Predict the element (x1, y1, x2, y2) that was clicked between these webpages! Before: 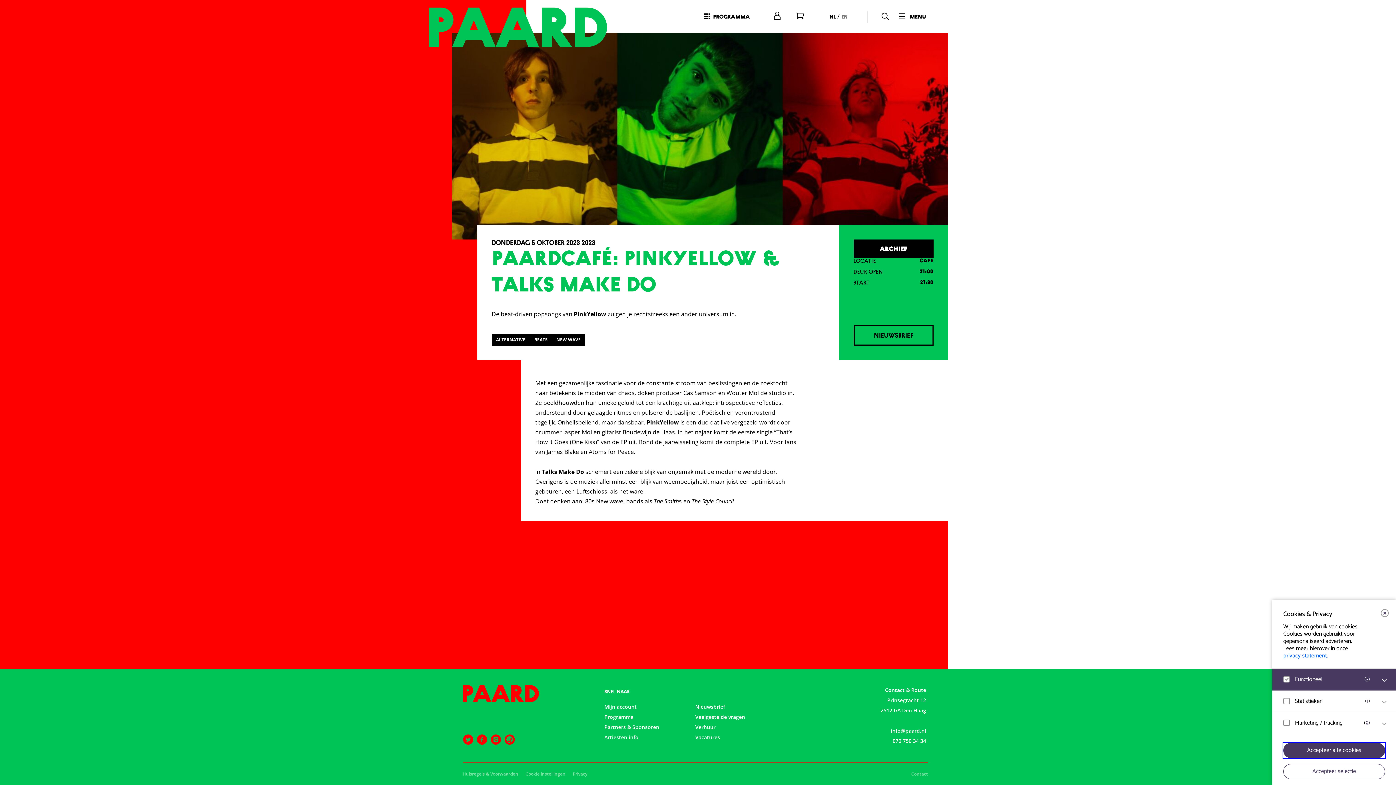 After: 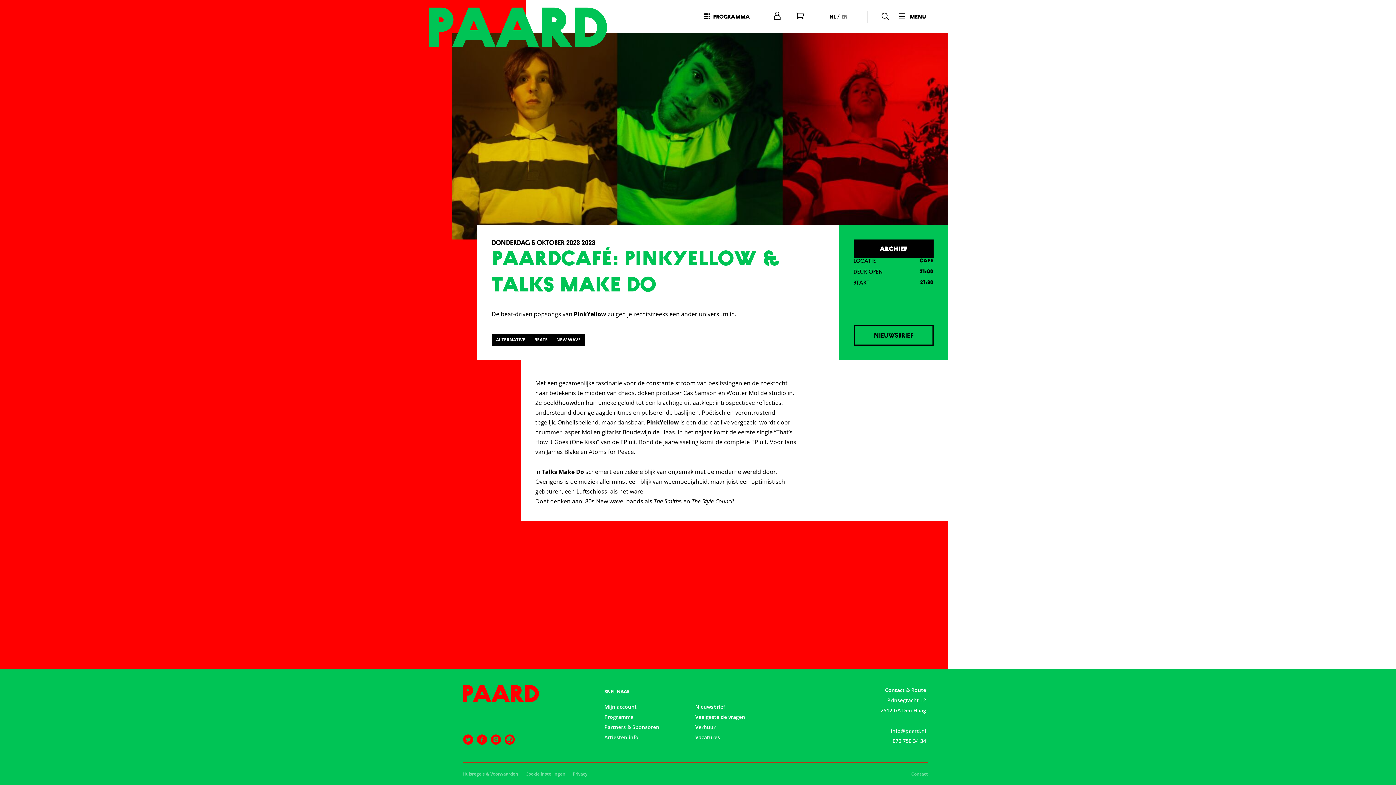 Action: bbox: (1381, 609, 1389, 617) label: close